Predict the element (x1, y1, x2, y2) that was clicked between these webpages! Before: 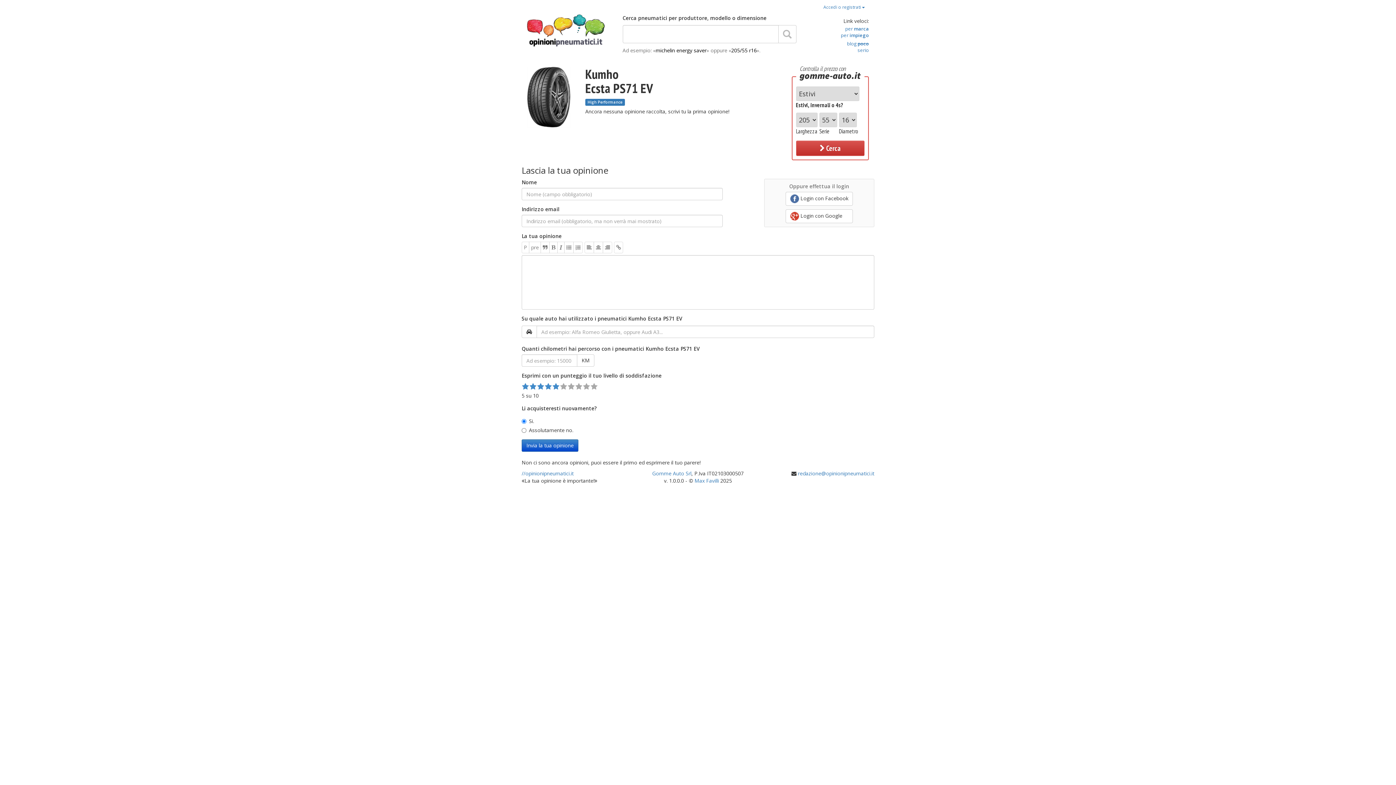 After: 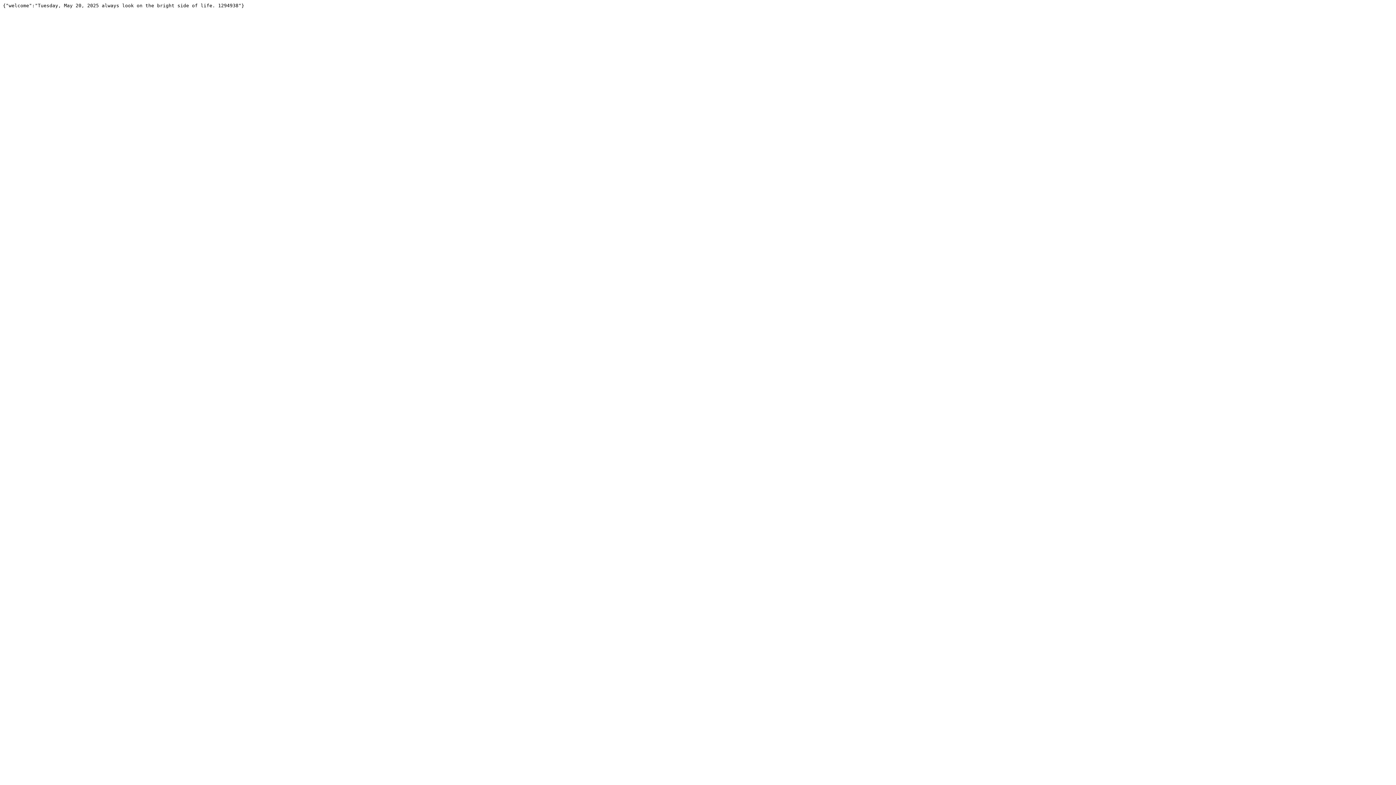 Action: bbox: (652, 470, 691, 477) label: Gomme Auto Srl